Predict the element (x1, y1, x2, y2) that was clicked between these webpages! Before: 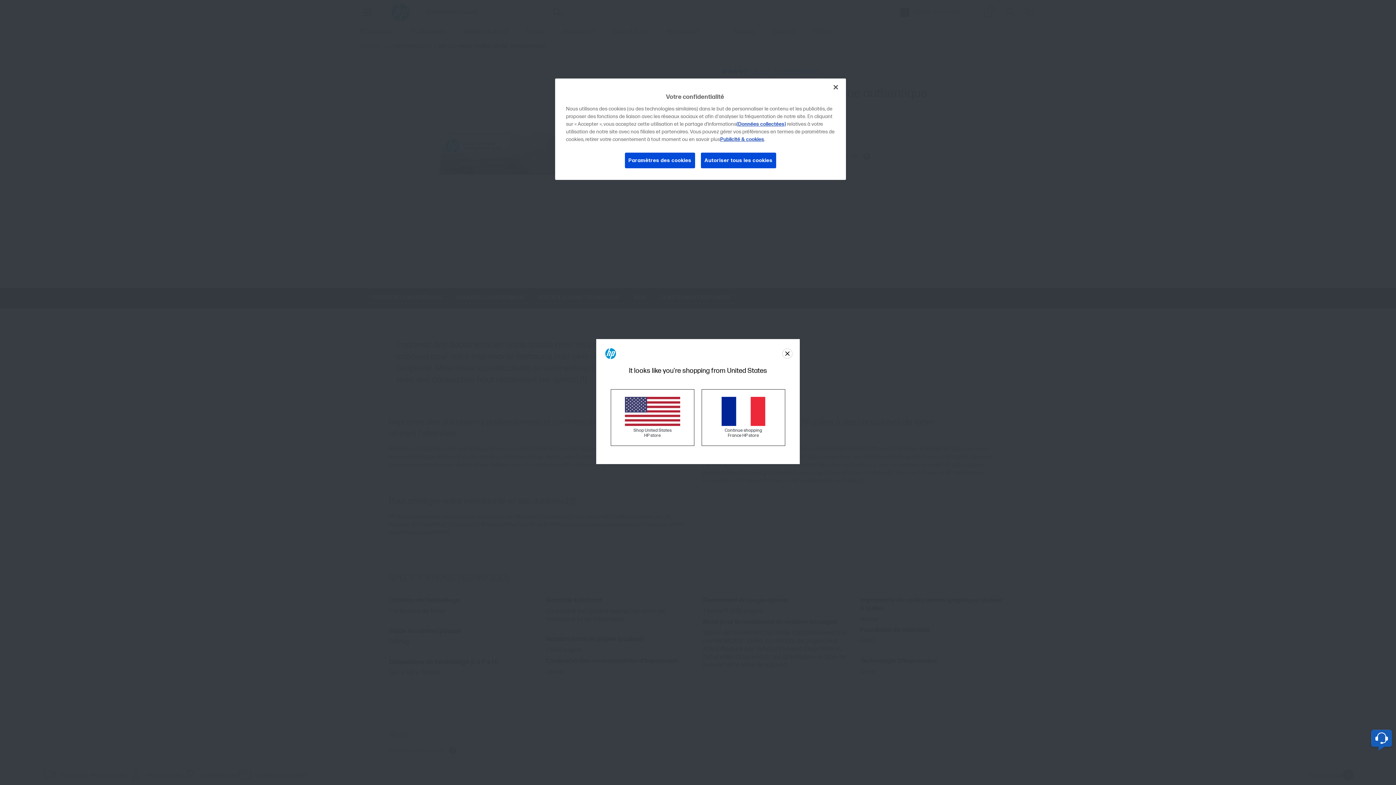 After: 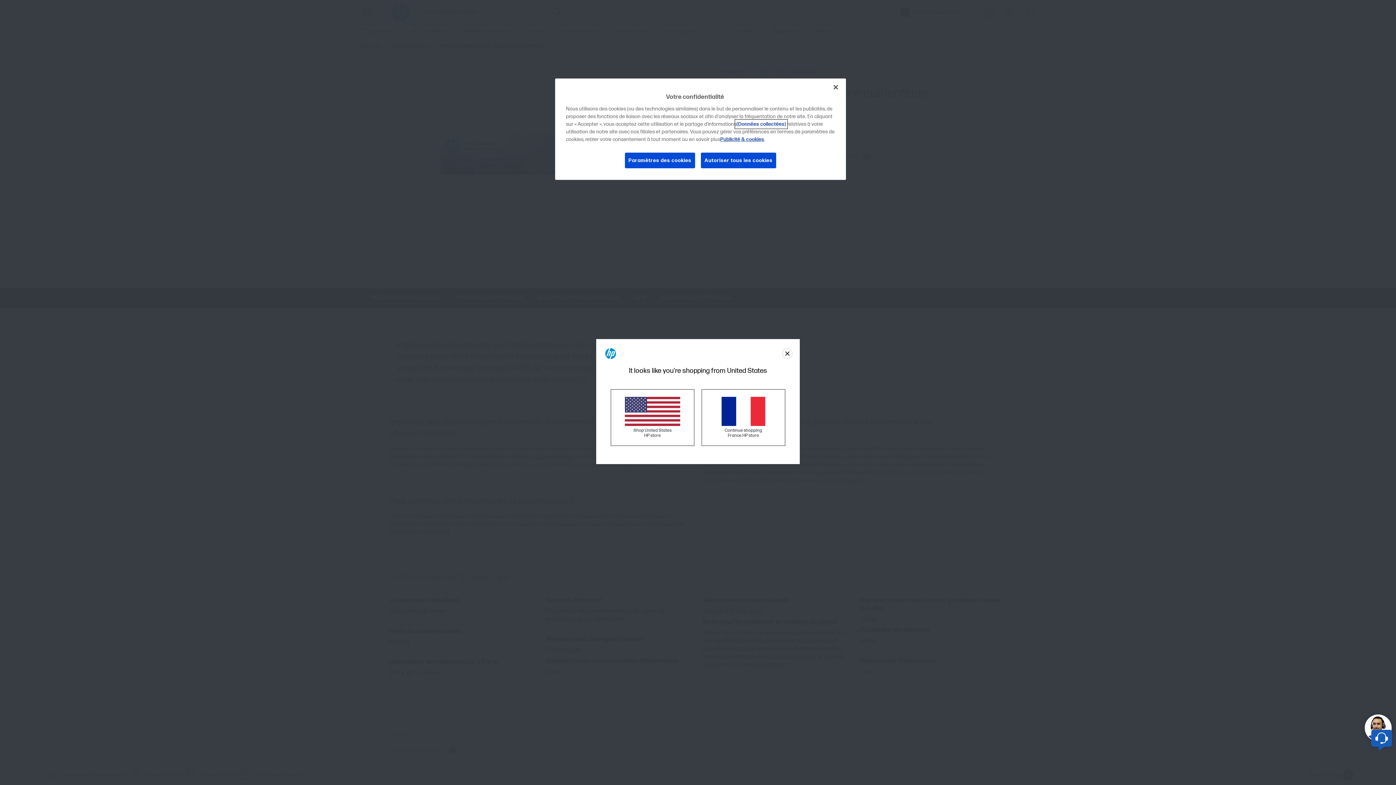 Action: bbox: (736, 121, 786, 127) label: (Données collectées)